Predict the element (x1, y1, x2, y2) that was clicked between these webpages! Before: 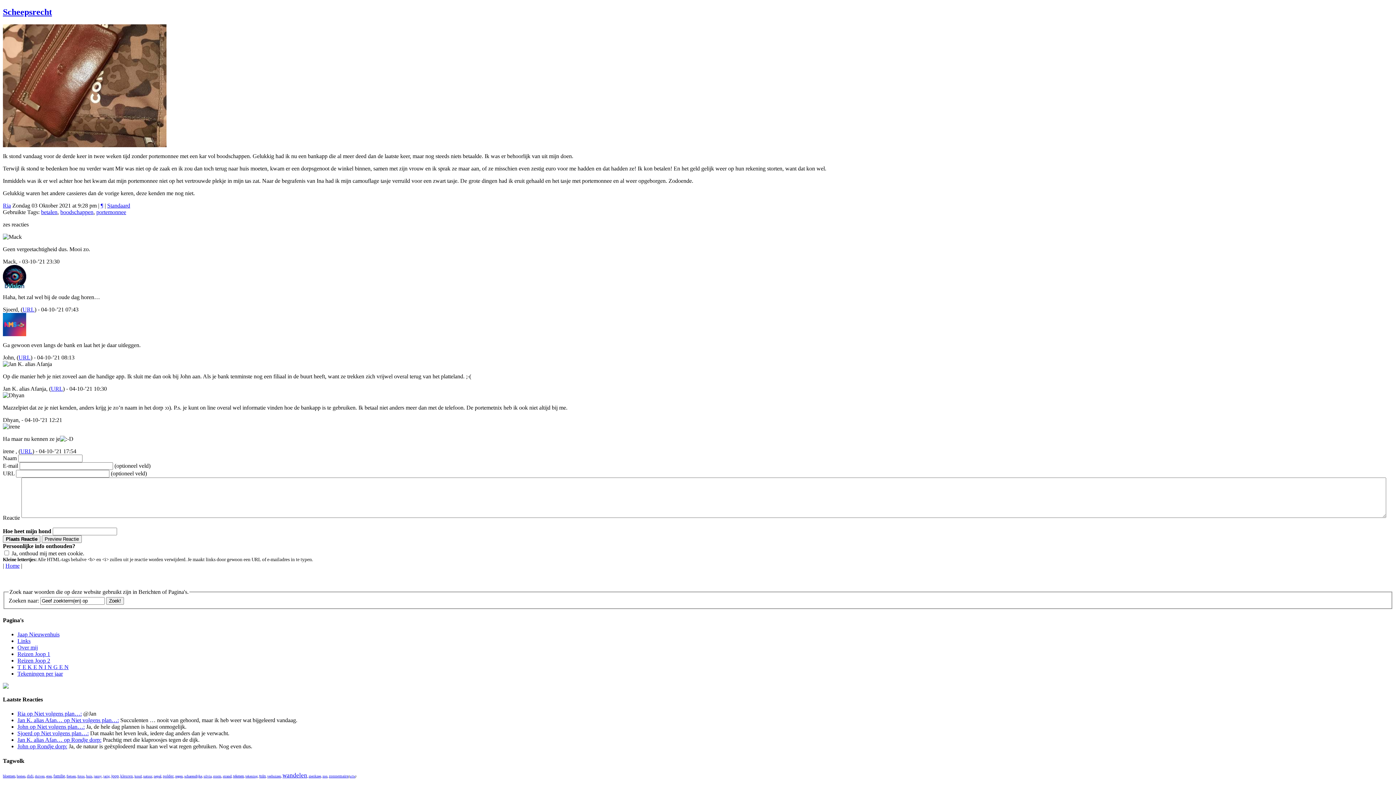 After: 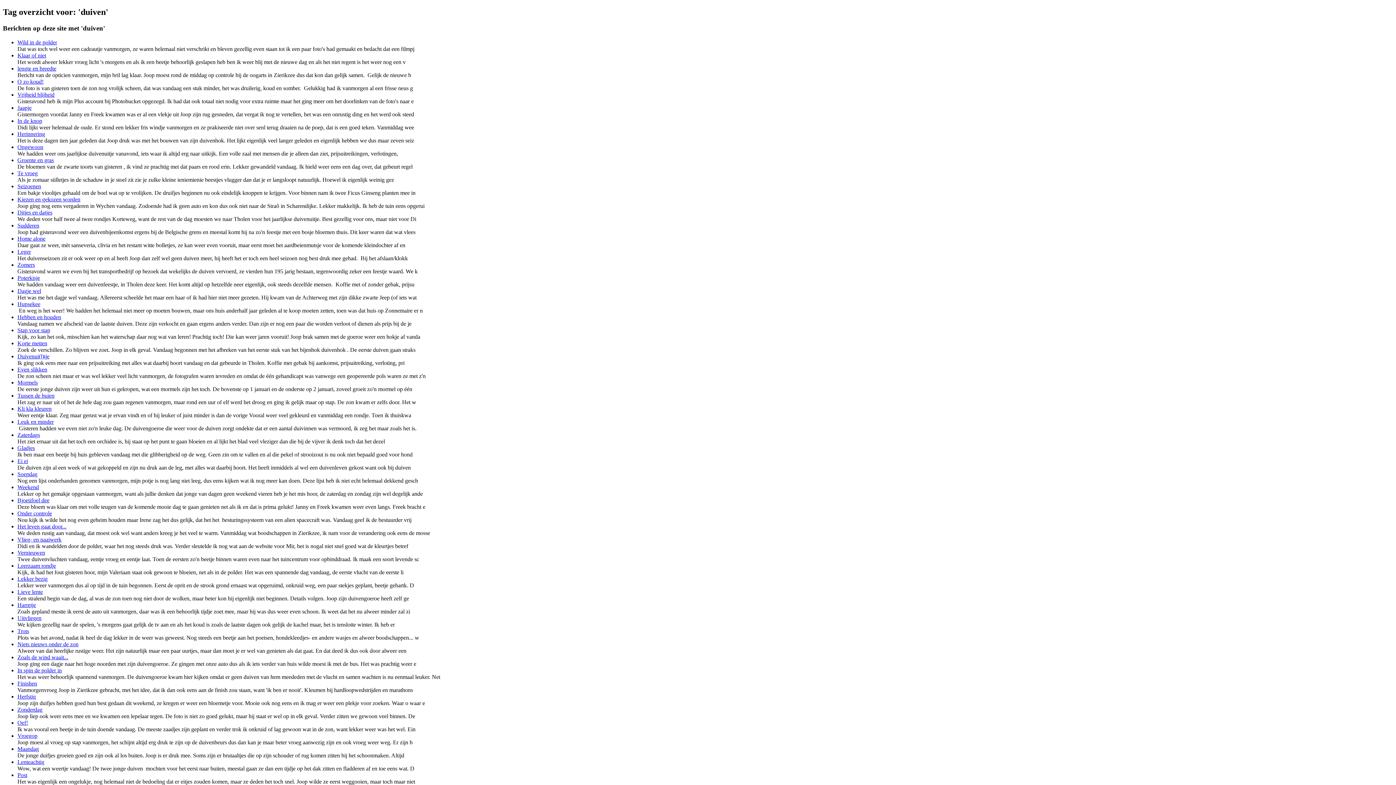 Action: label: duiven bbox: (34, 774, 44, 778)